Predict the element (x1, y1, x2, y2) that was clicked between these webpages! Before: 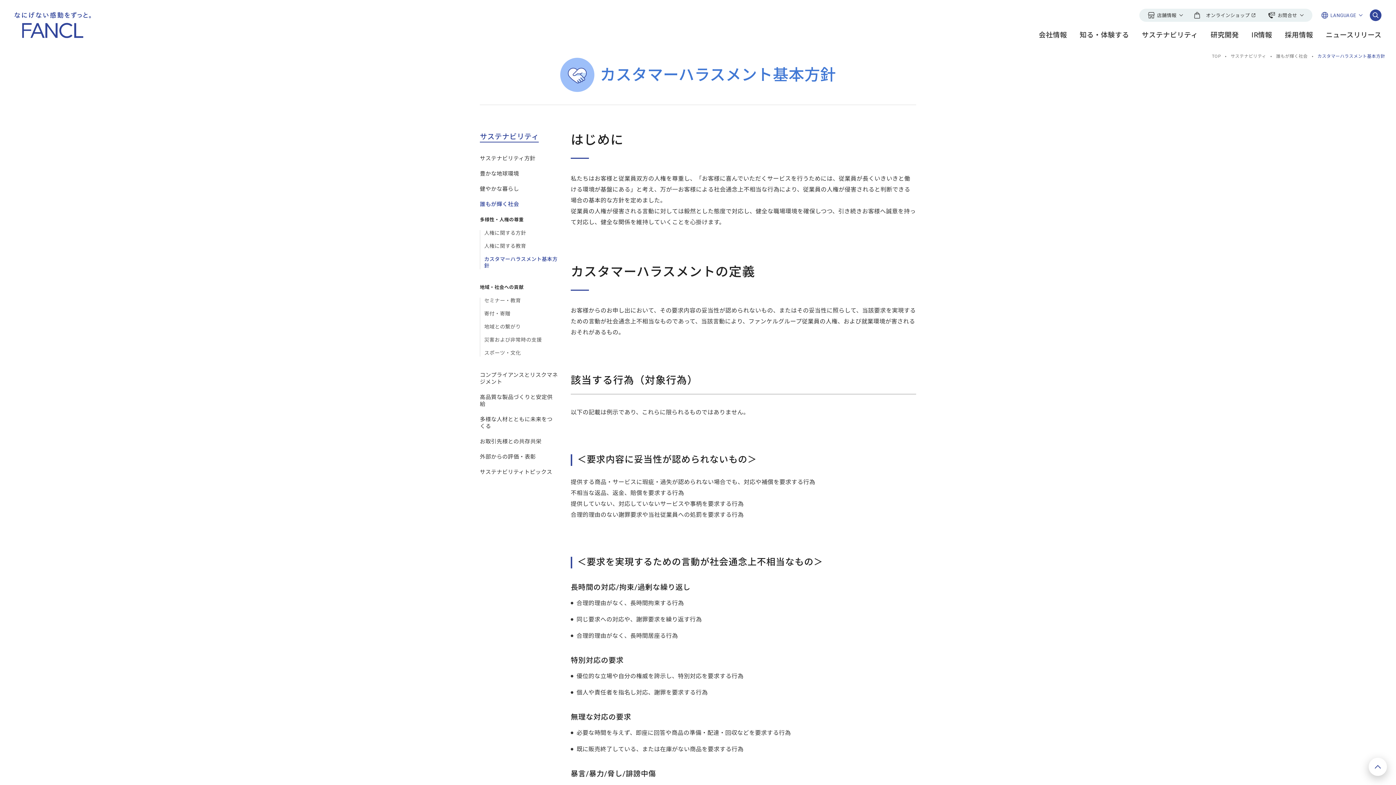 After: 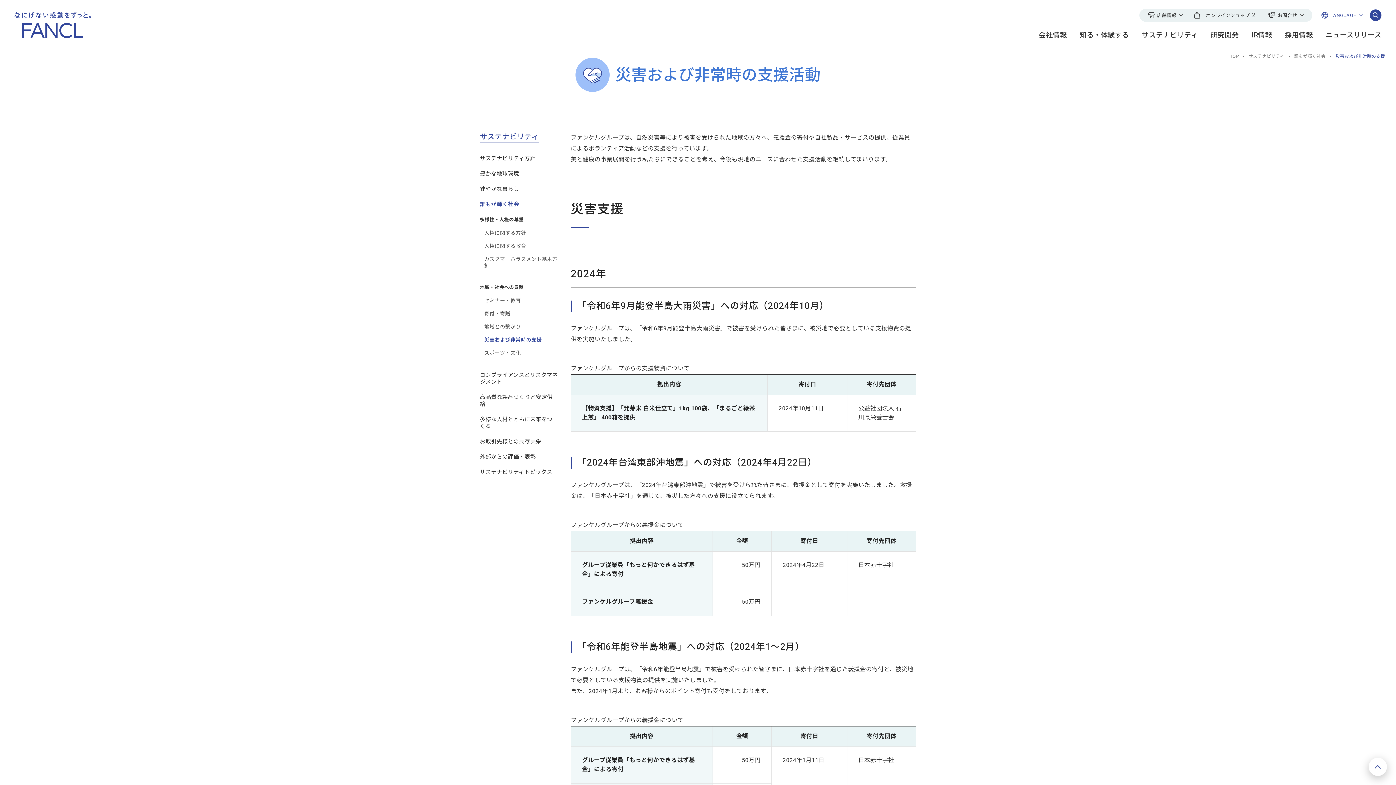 Action: label: 災害および非常時の支援 bbox: (484, 336, 541, 344)